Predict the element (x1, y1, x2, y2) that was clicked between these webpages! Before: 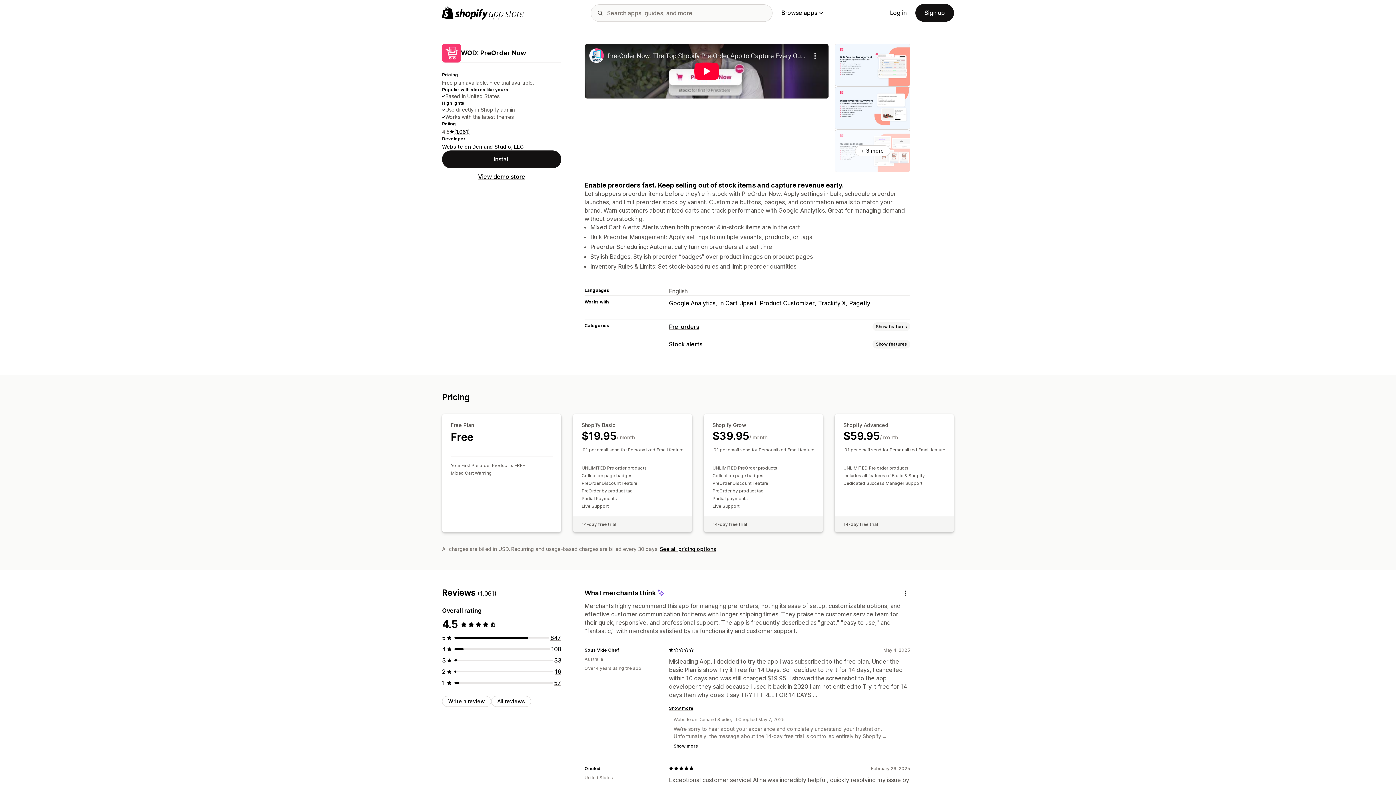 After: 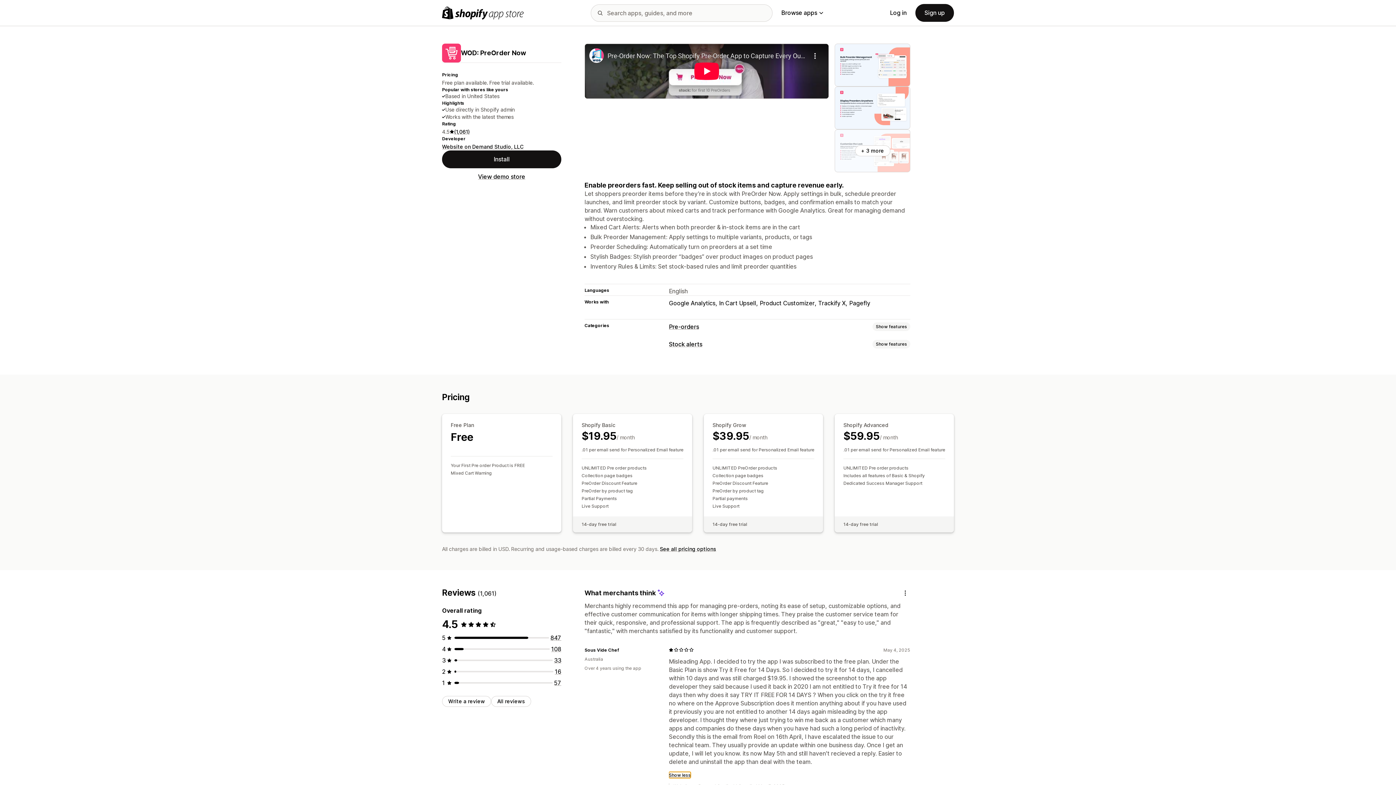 Action: label: Show more bbox: (669, 705, 693, 711)